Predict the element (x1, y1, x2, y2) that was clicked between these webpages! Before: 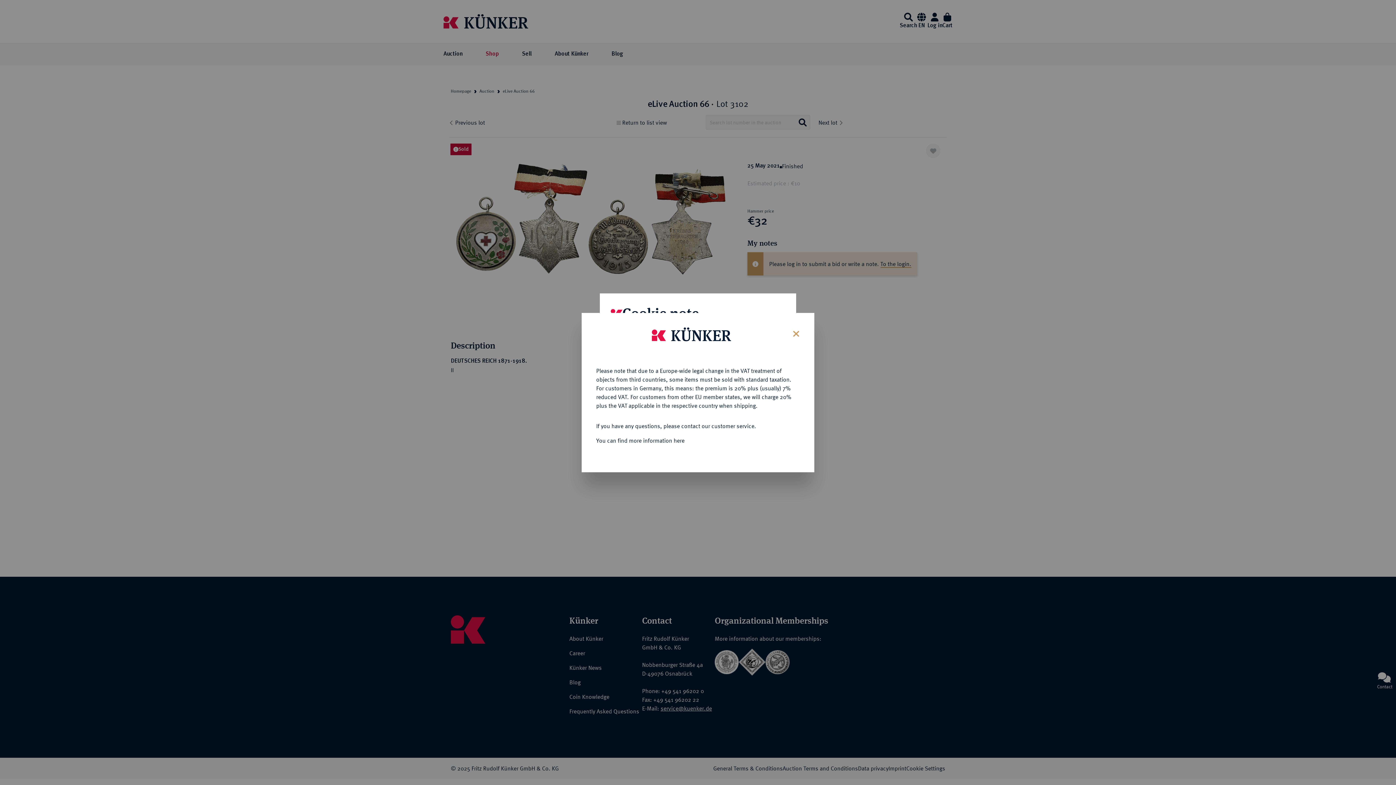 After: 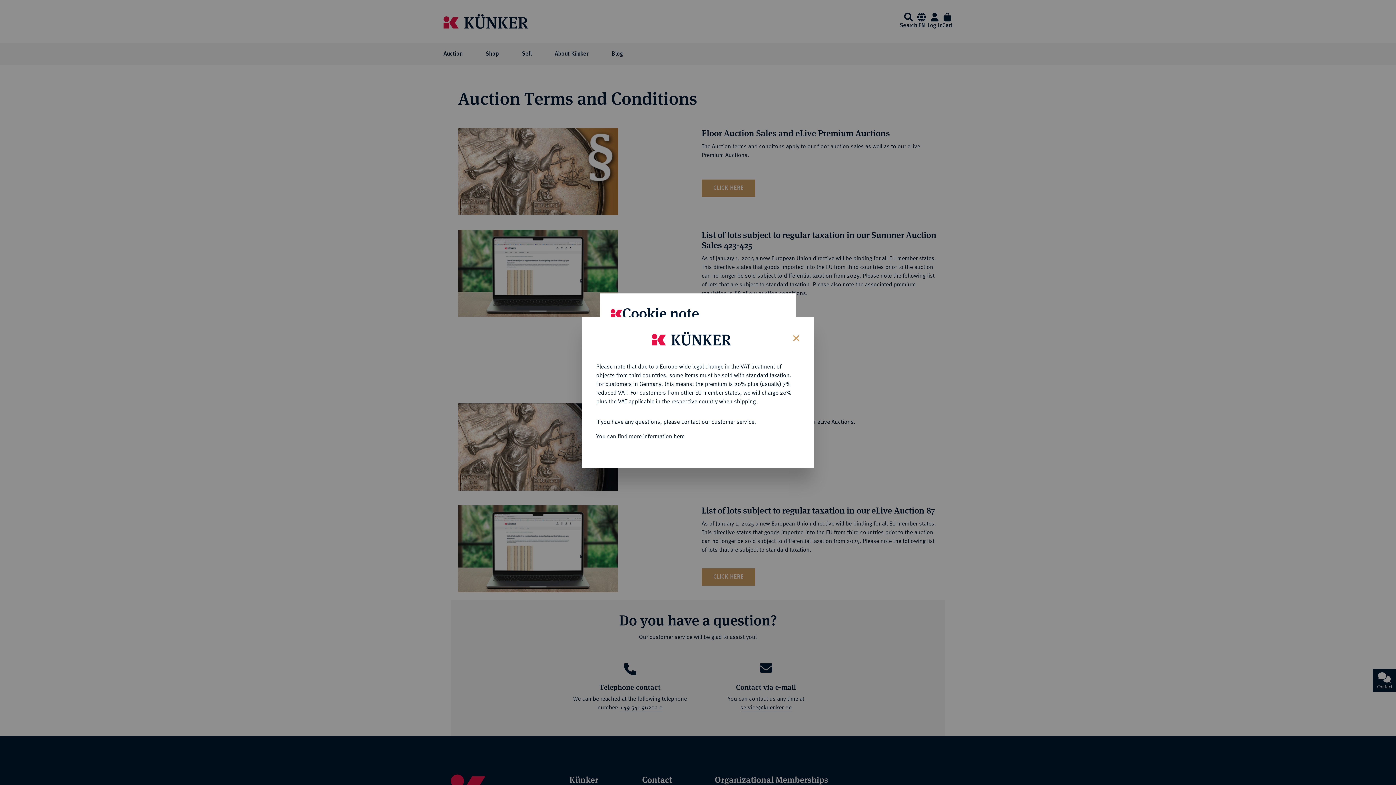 Action: bbox: (596, 437, 684, 443) label: You can find more information here